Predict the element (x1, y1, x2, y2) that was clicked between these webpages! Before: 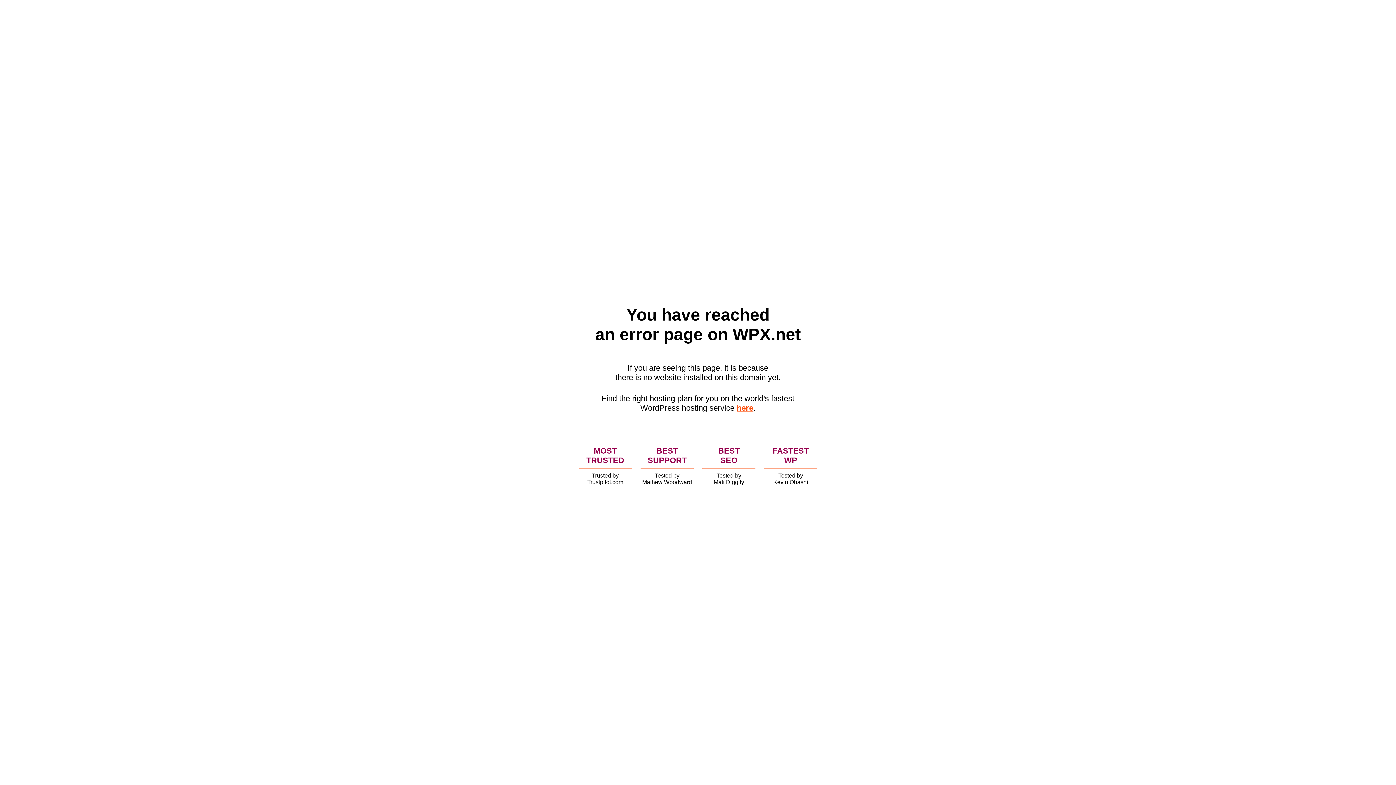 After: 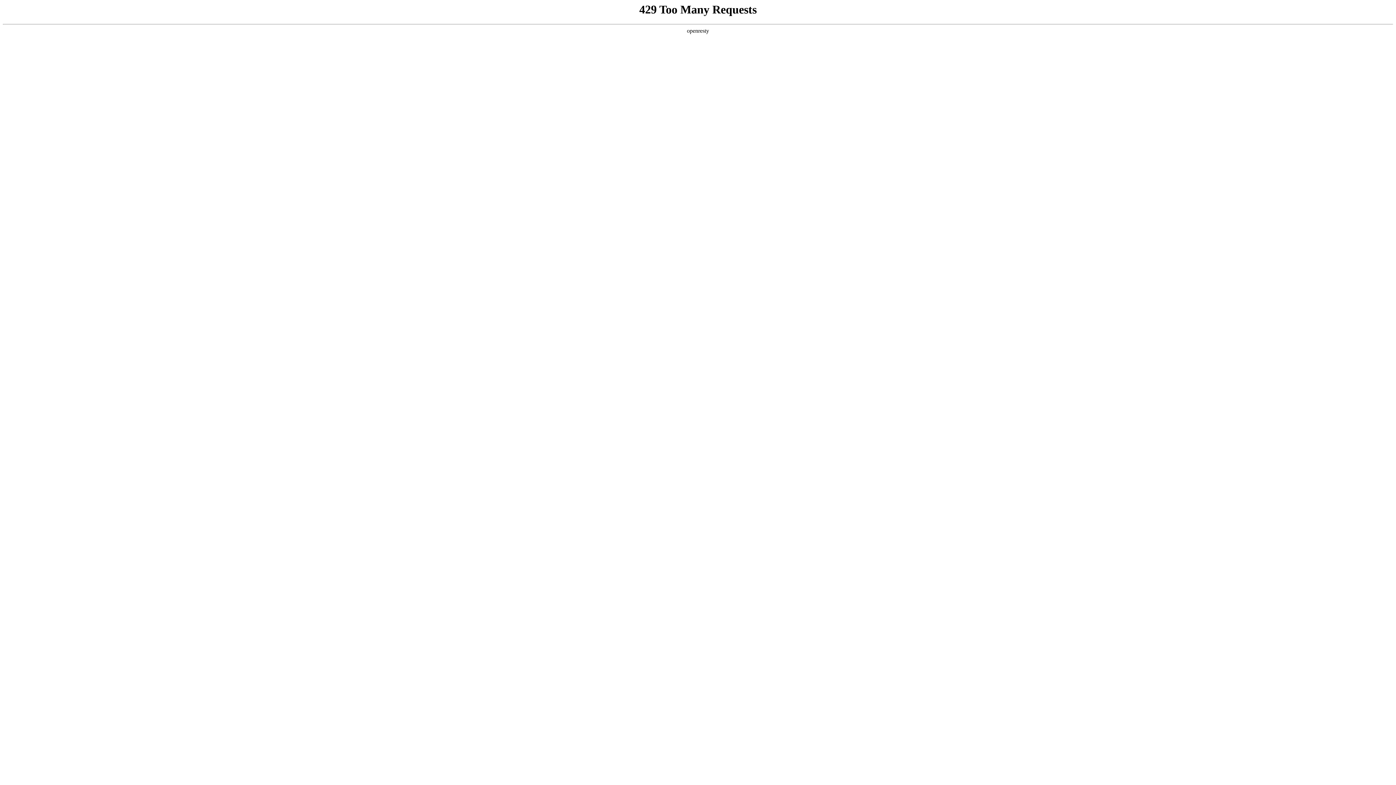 Action: bbox: (736, 403, 753, 412) label: here